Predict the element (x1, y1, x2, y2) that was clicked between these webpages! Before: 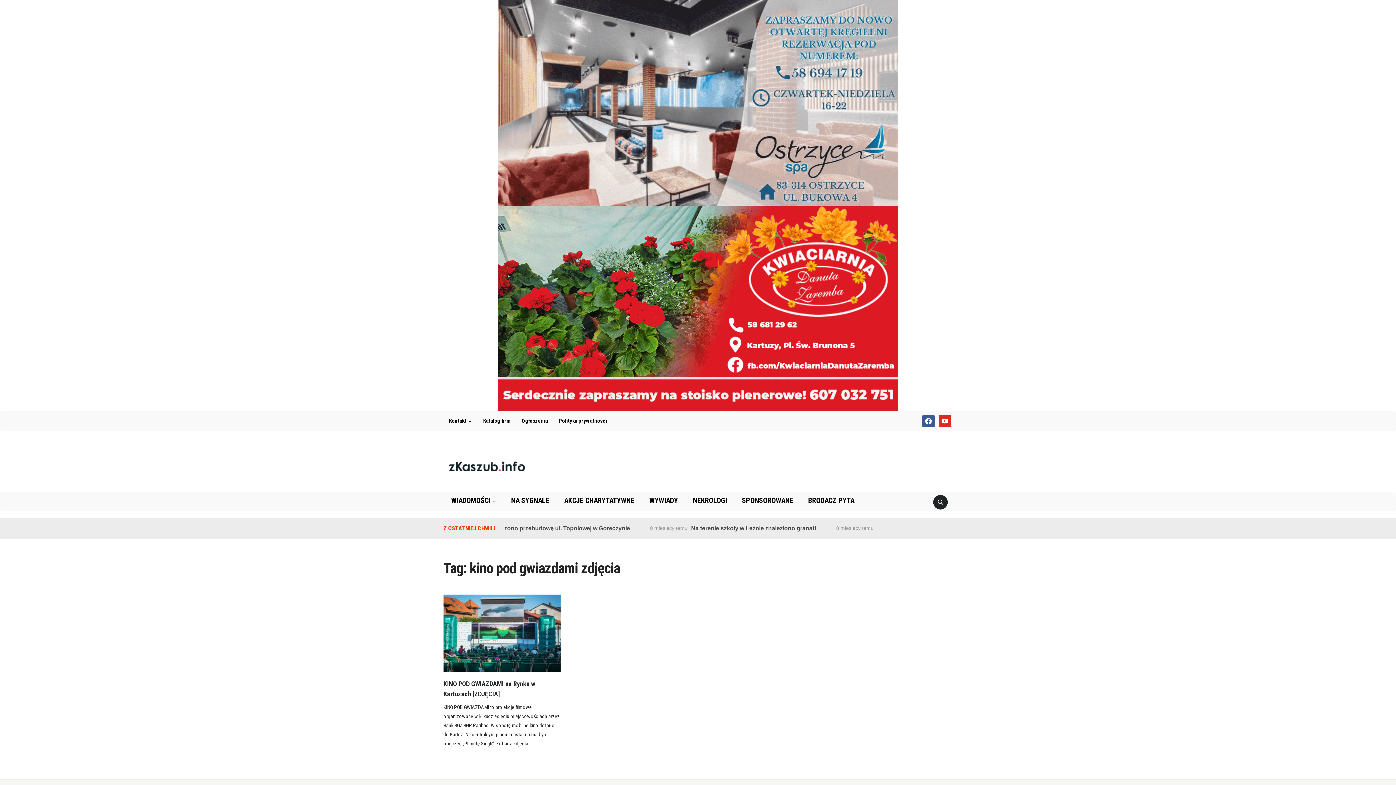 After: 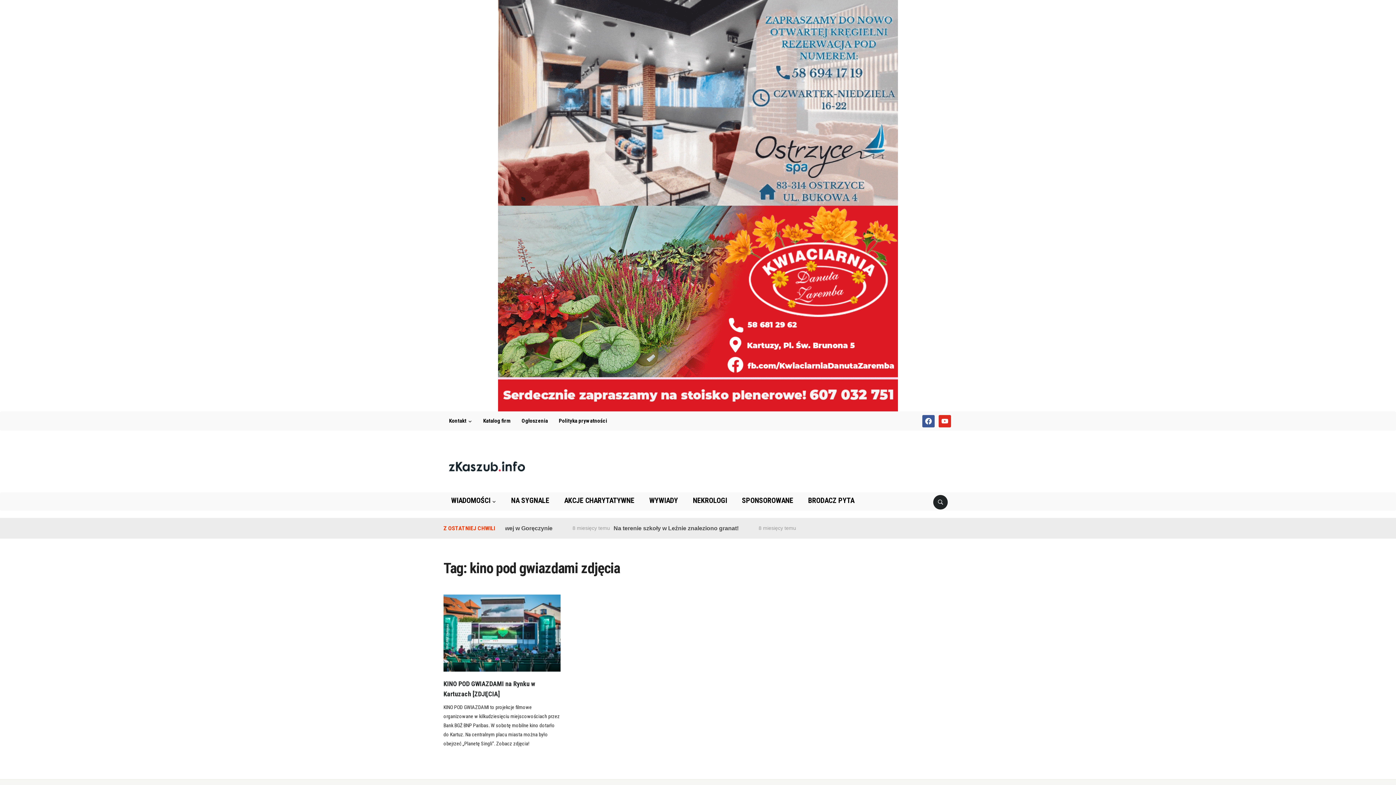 Action: bbox: (498, 305, 898, 311)